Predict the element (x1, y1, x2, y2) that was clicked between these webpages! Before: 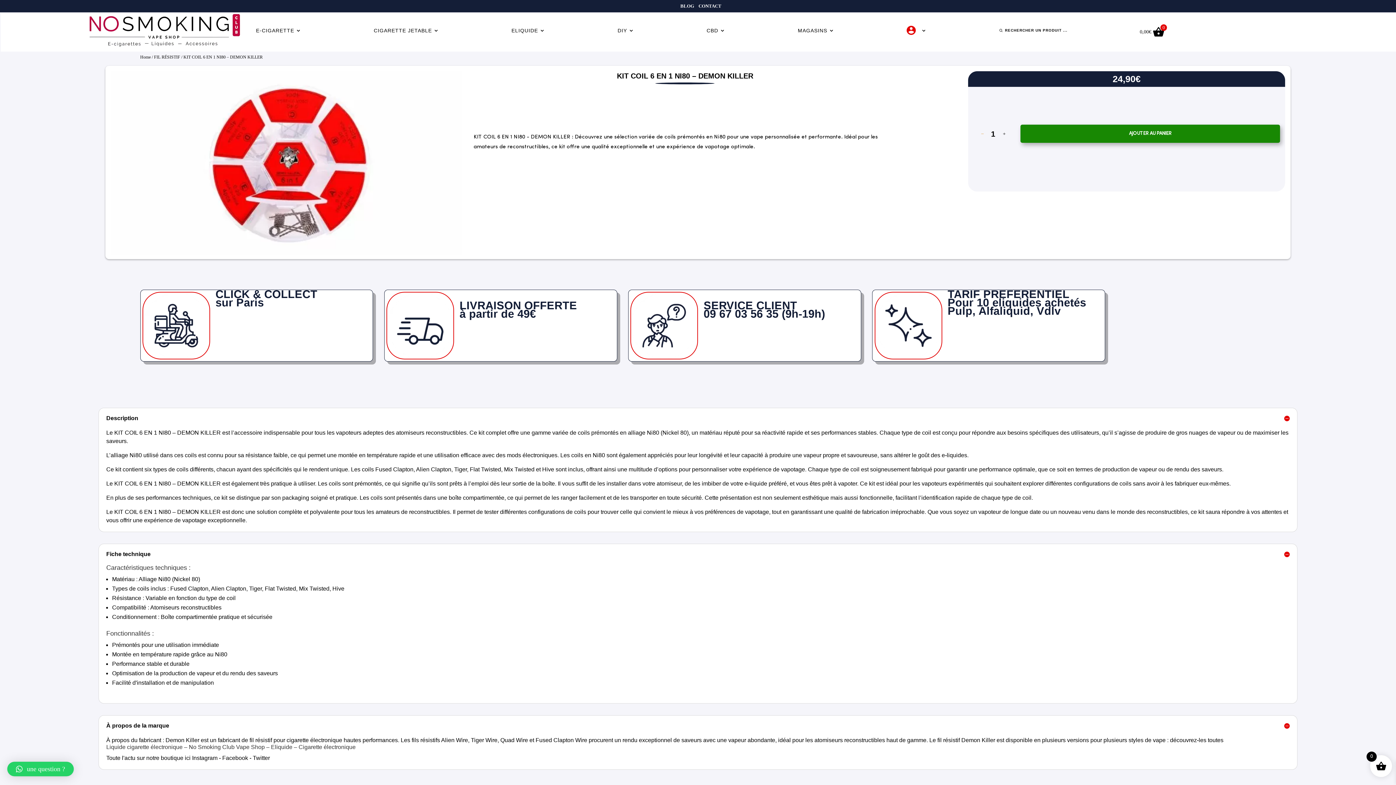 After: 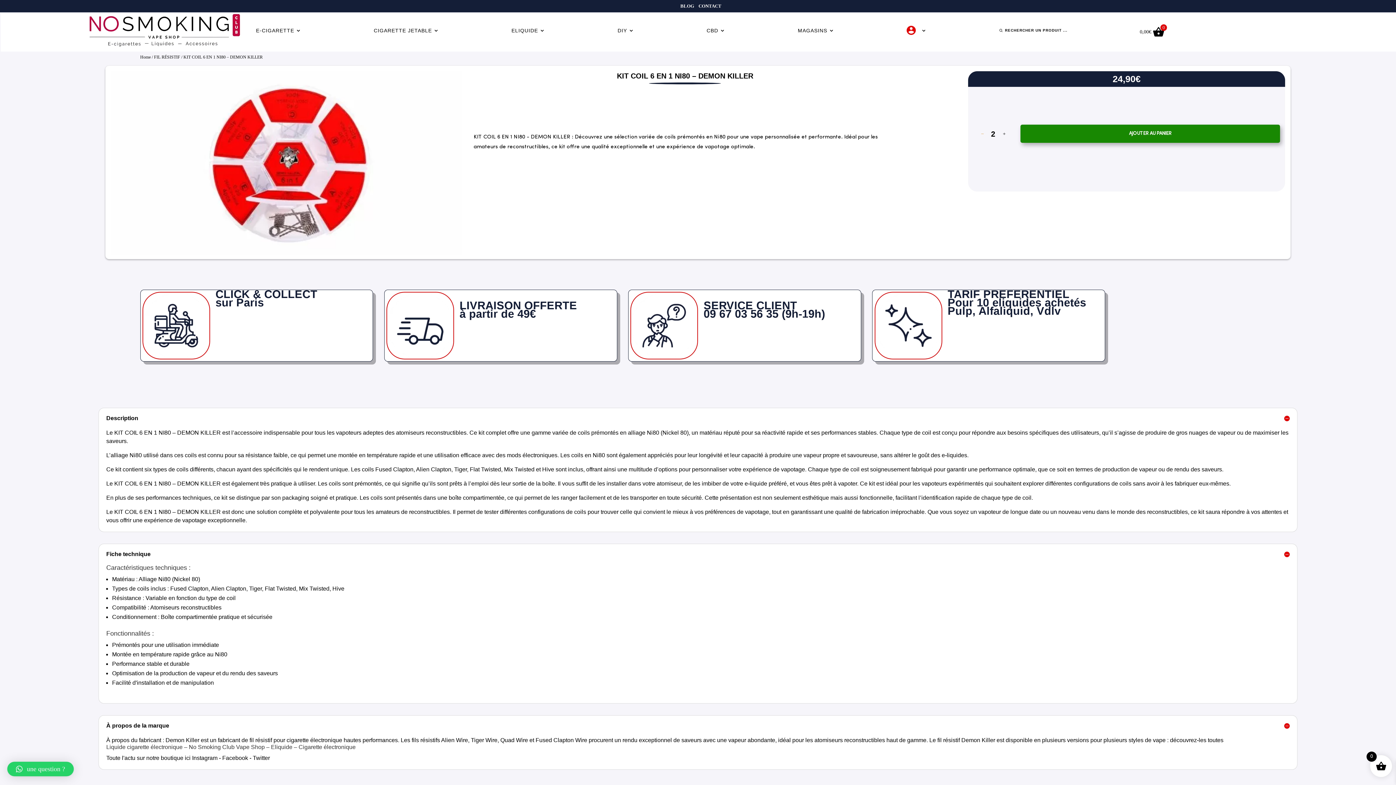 Action: bbox: (997, 121, 1011, 146)